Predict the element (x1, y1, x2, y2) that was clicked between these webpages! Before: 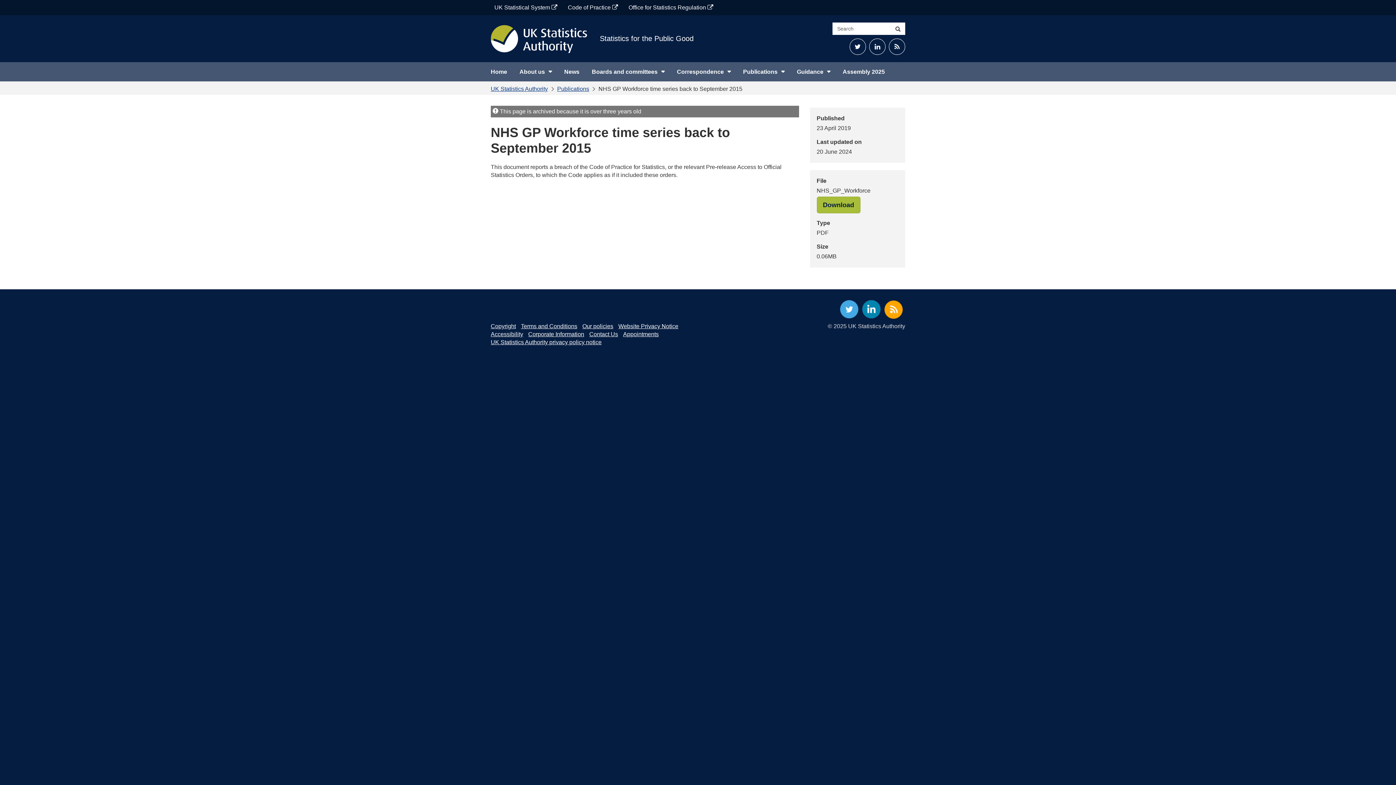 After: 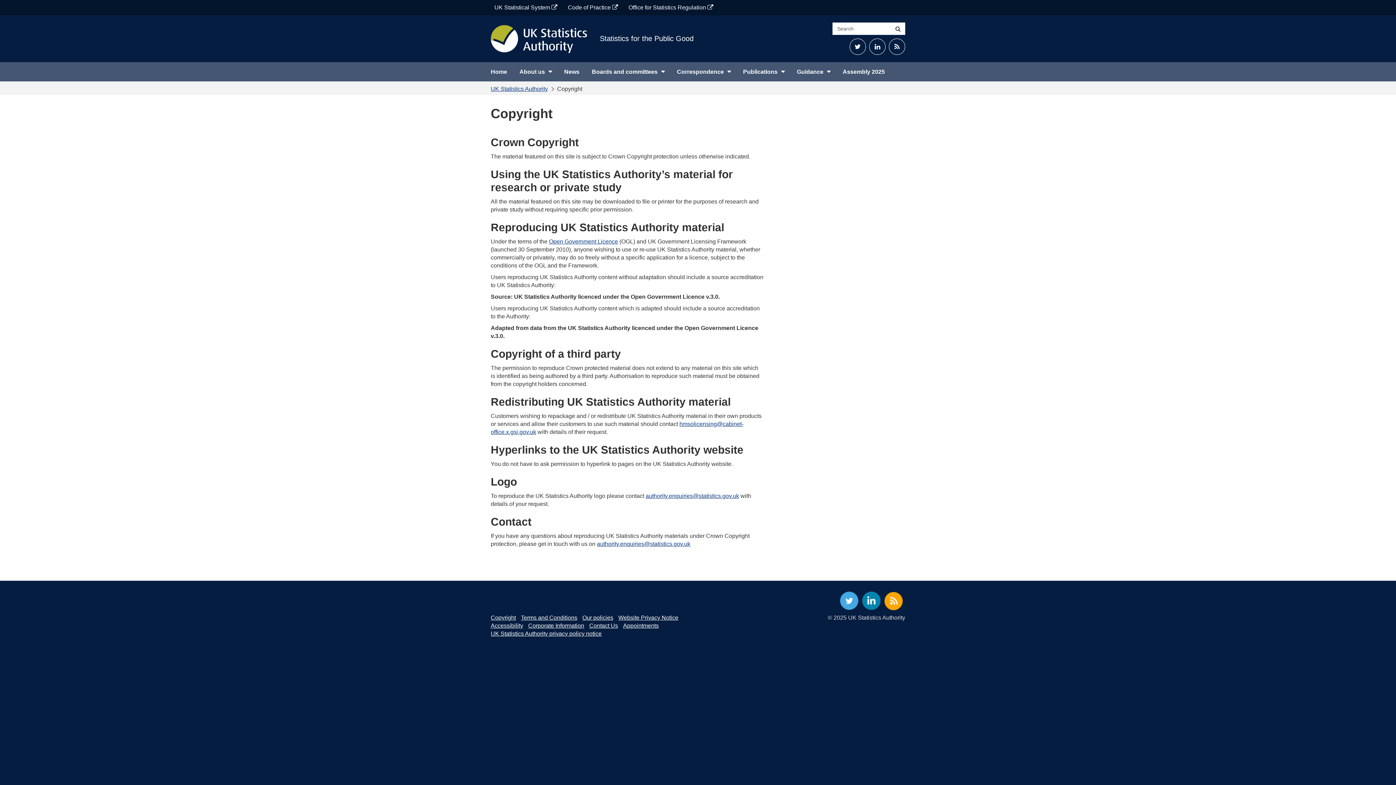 Action: bbox: (490, 323, 516, 329) label: Copyright